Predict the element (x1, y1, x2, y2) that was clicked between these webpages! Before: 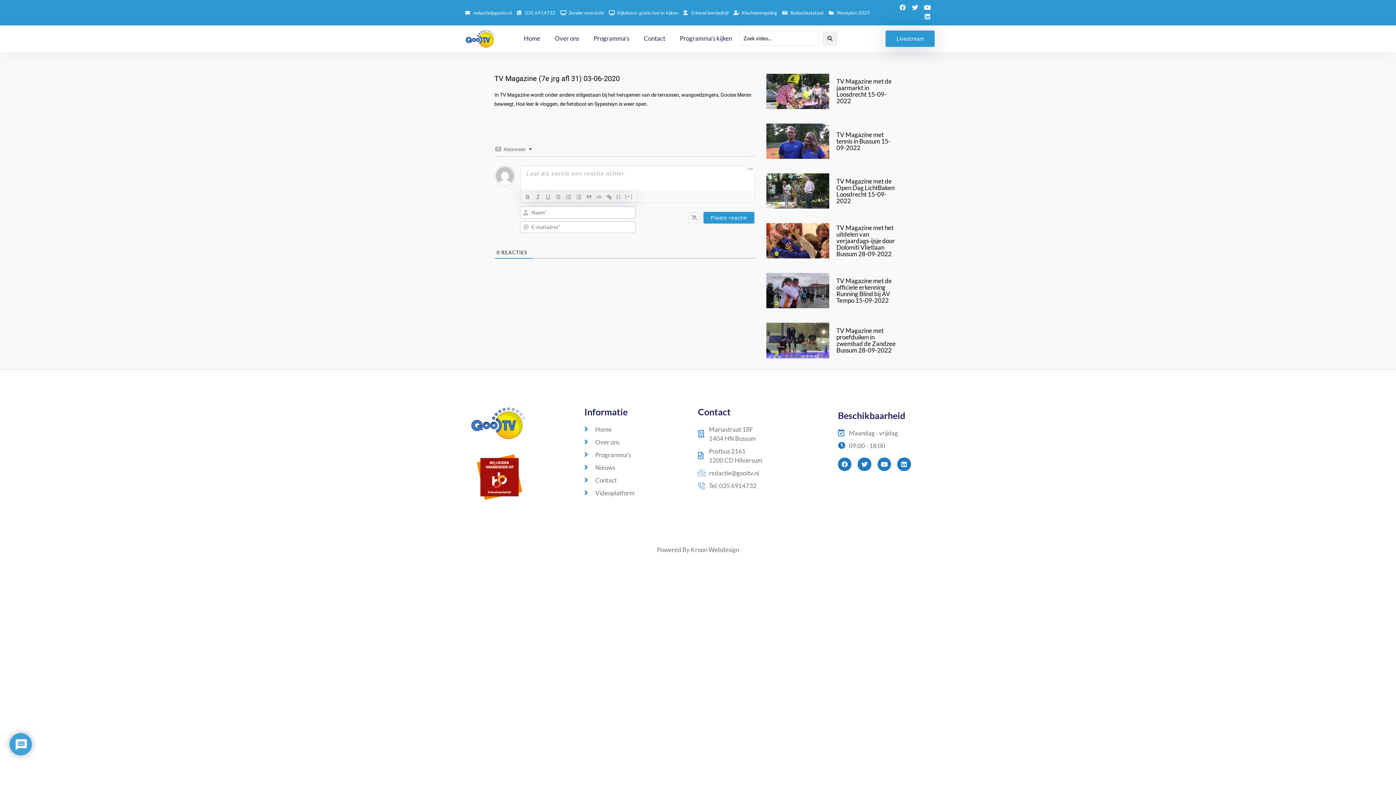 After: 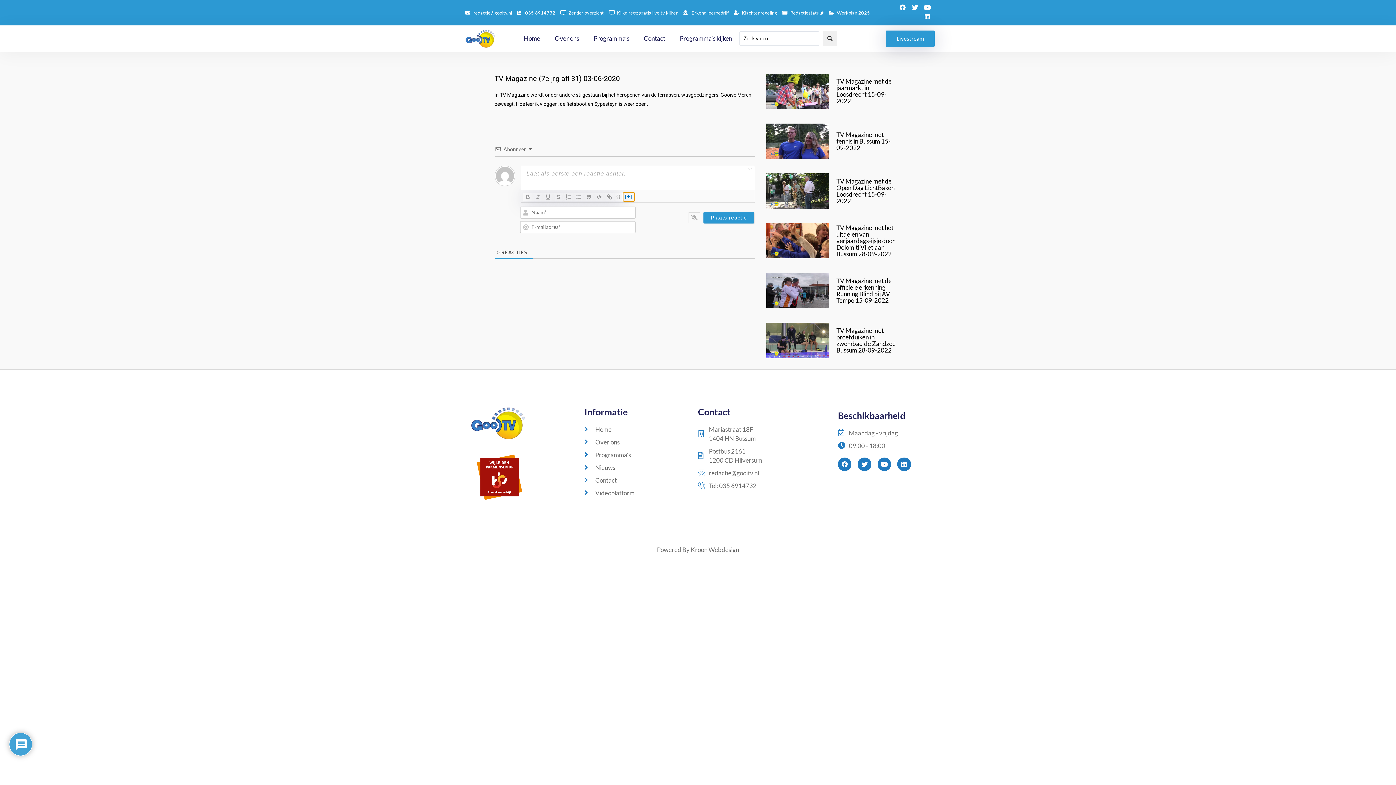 Action: label: [+] bbox: (623, 192, 634, 201)